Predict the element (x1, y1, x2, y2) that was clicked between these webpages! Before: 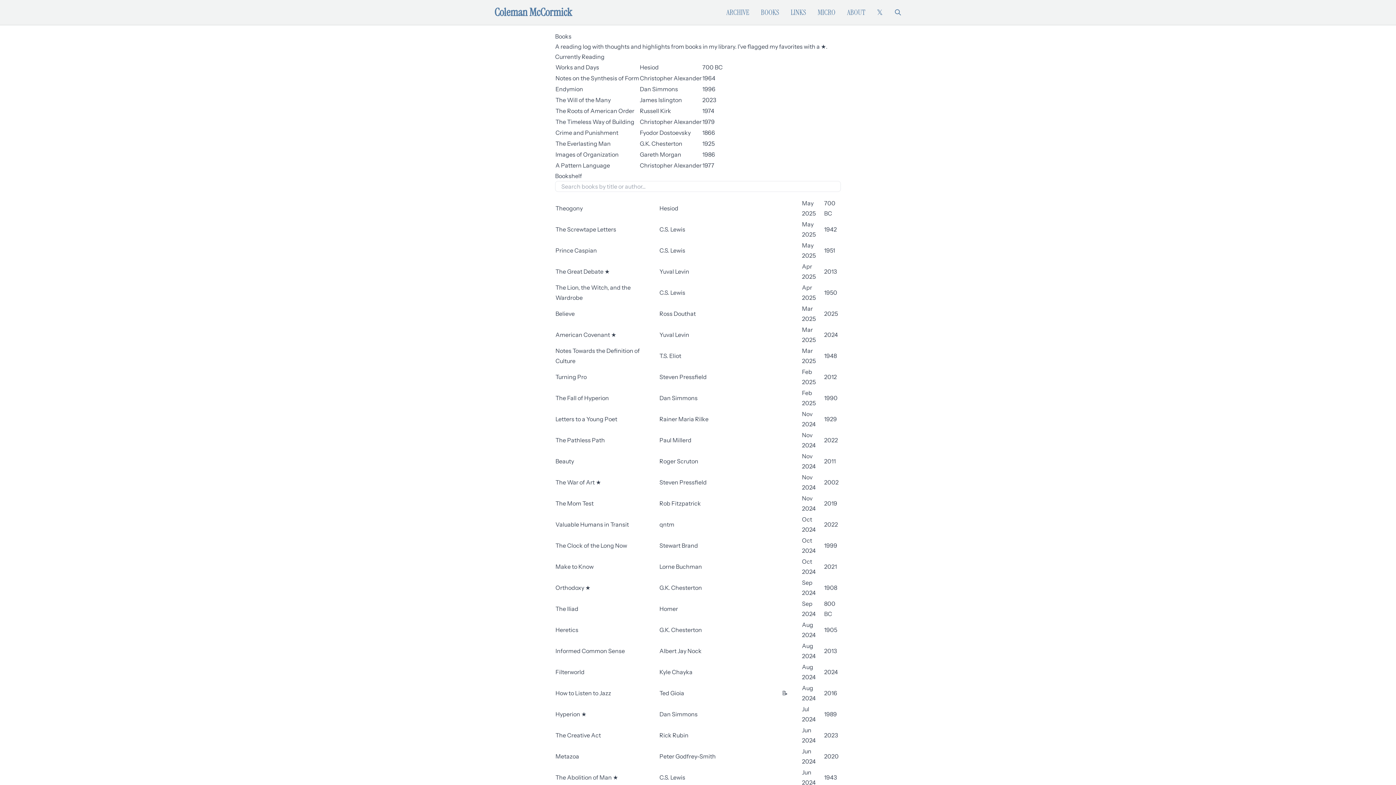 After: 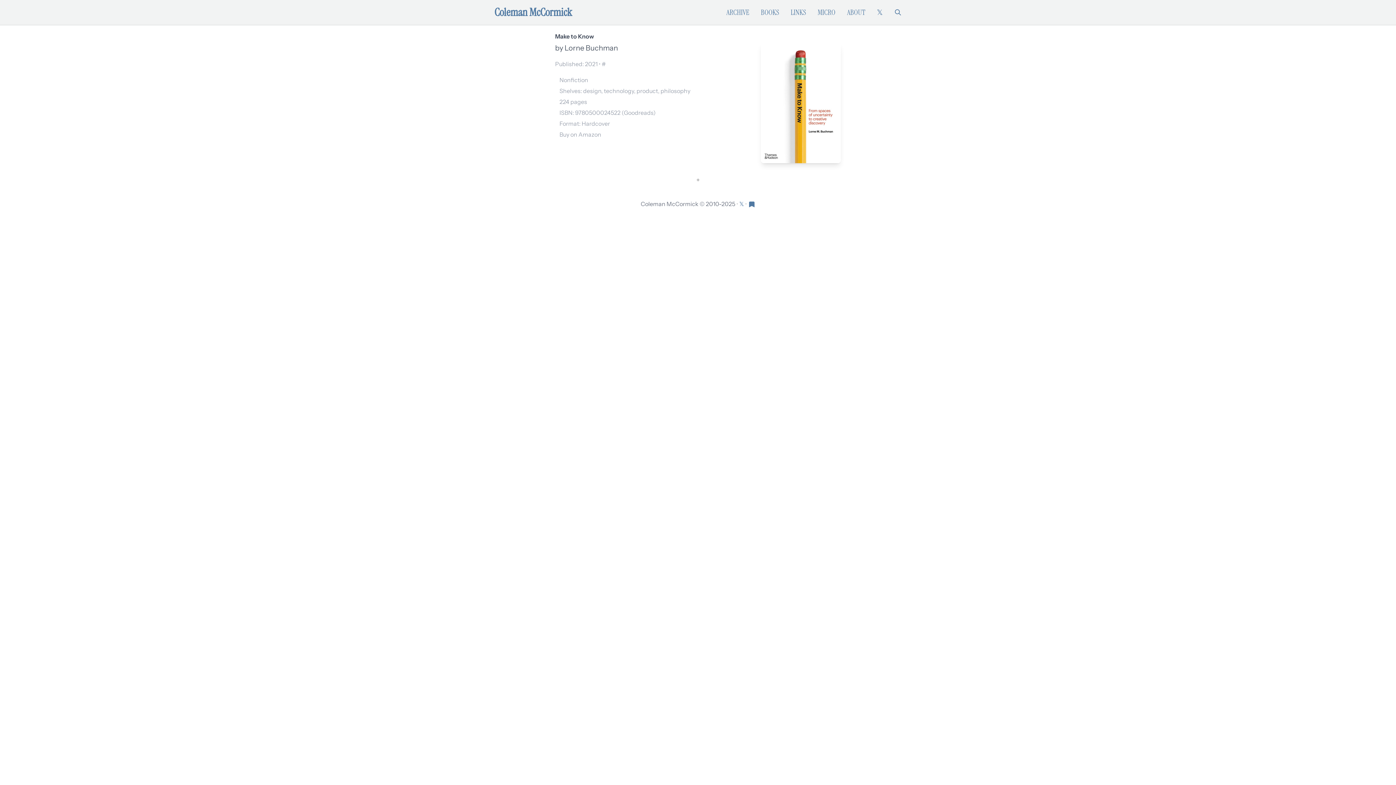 Action: bbox: (555, 563, 593, 570) label: Make to Know